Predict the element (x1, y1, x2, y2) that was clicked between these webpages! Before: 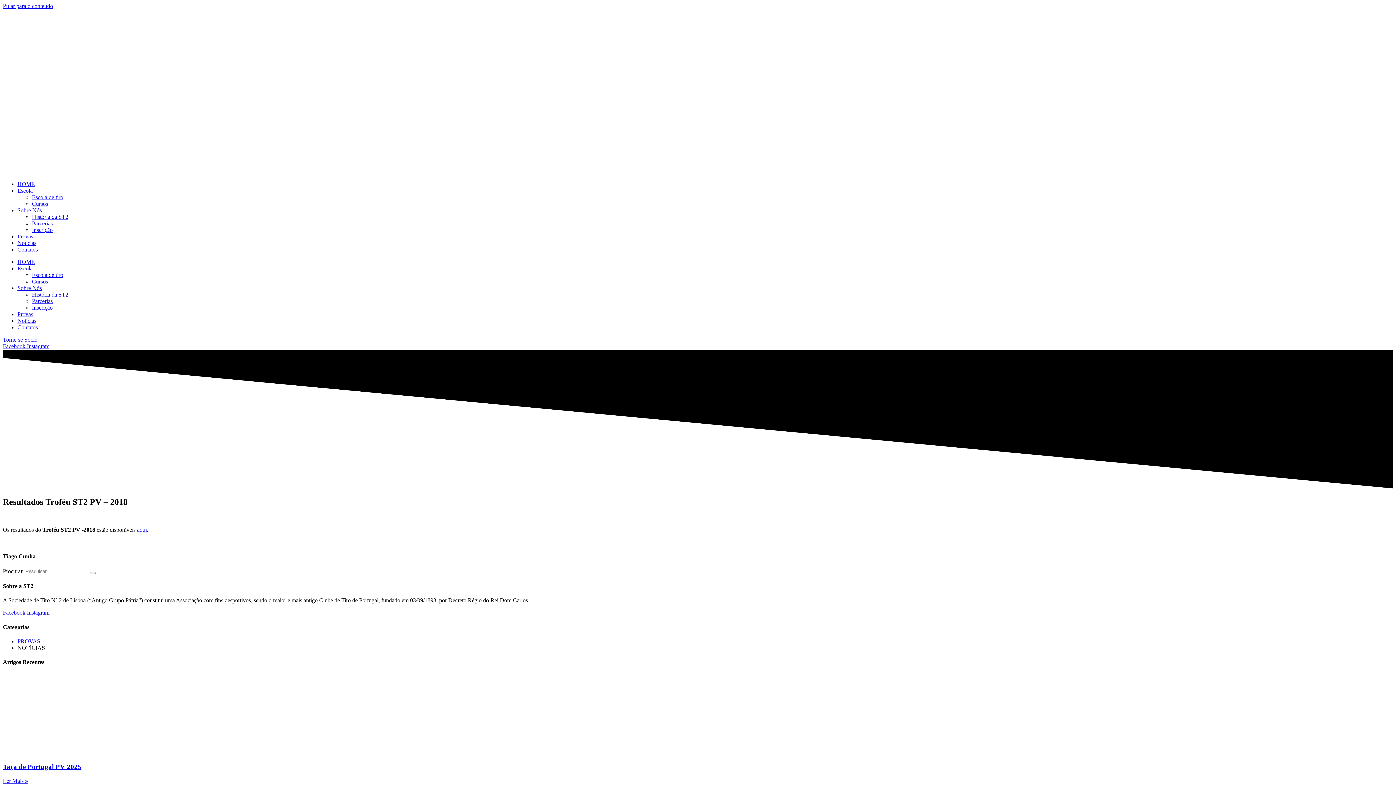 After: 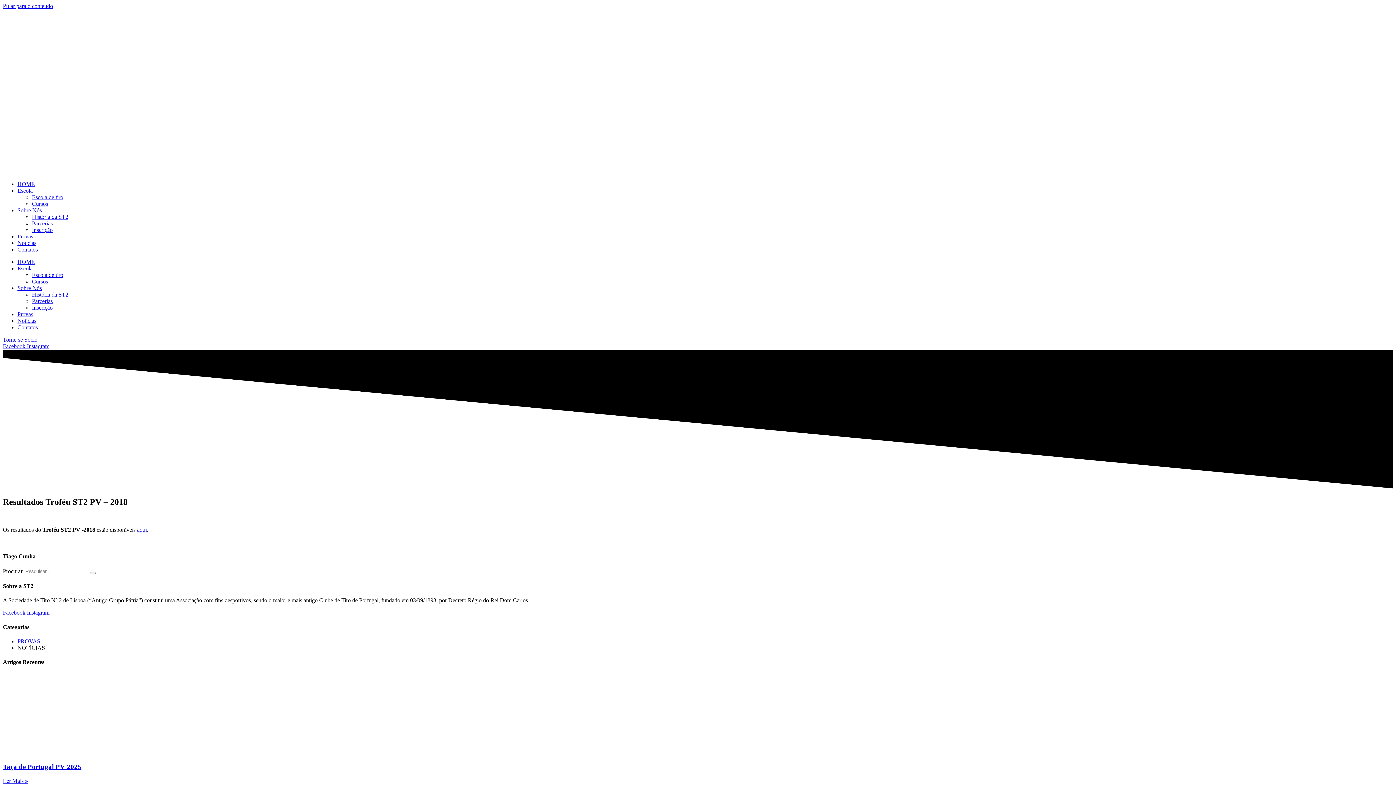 Action: bbox: (17, 207, 41, 213) label: Sobre Nós